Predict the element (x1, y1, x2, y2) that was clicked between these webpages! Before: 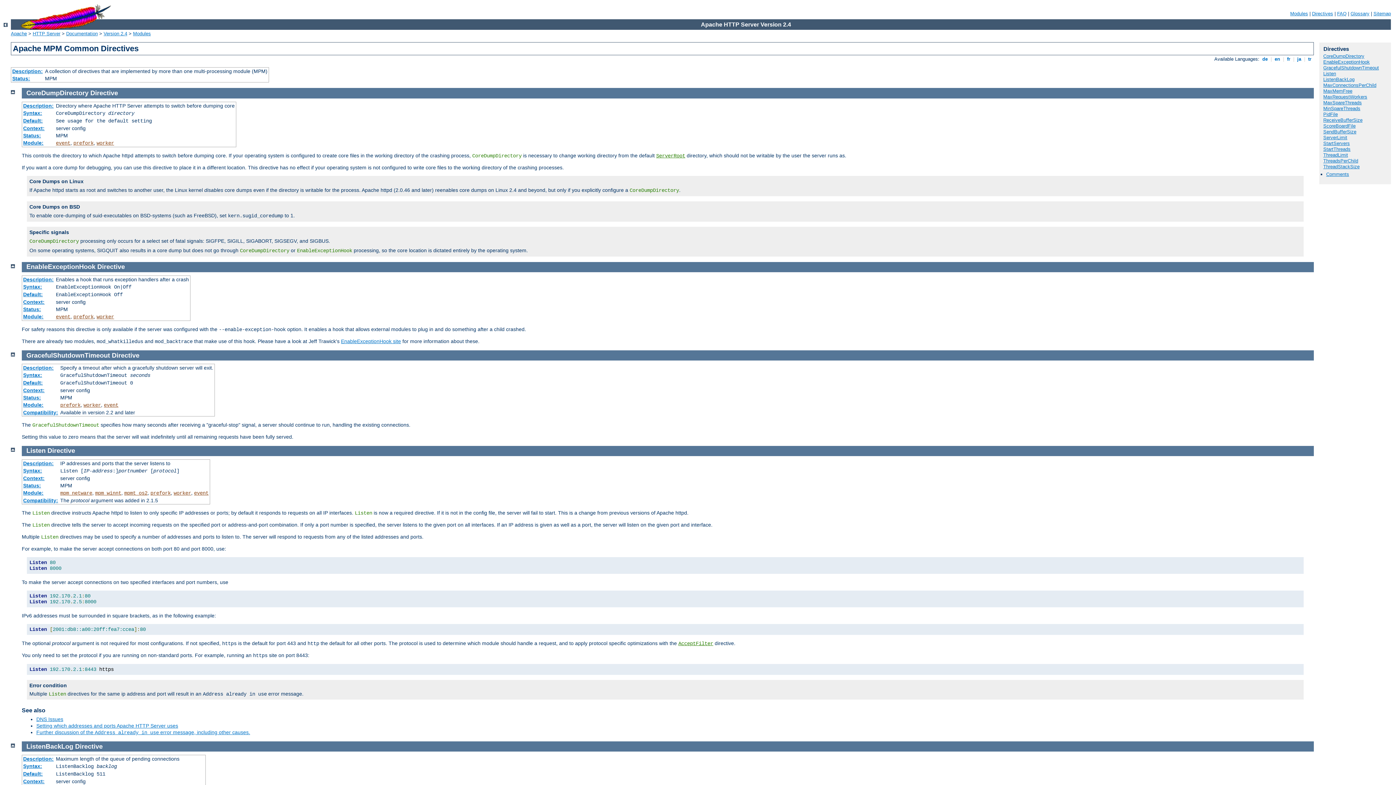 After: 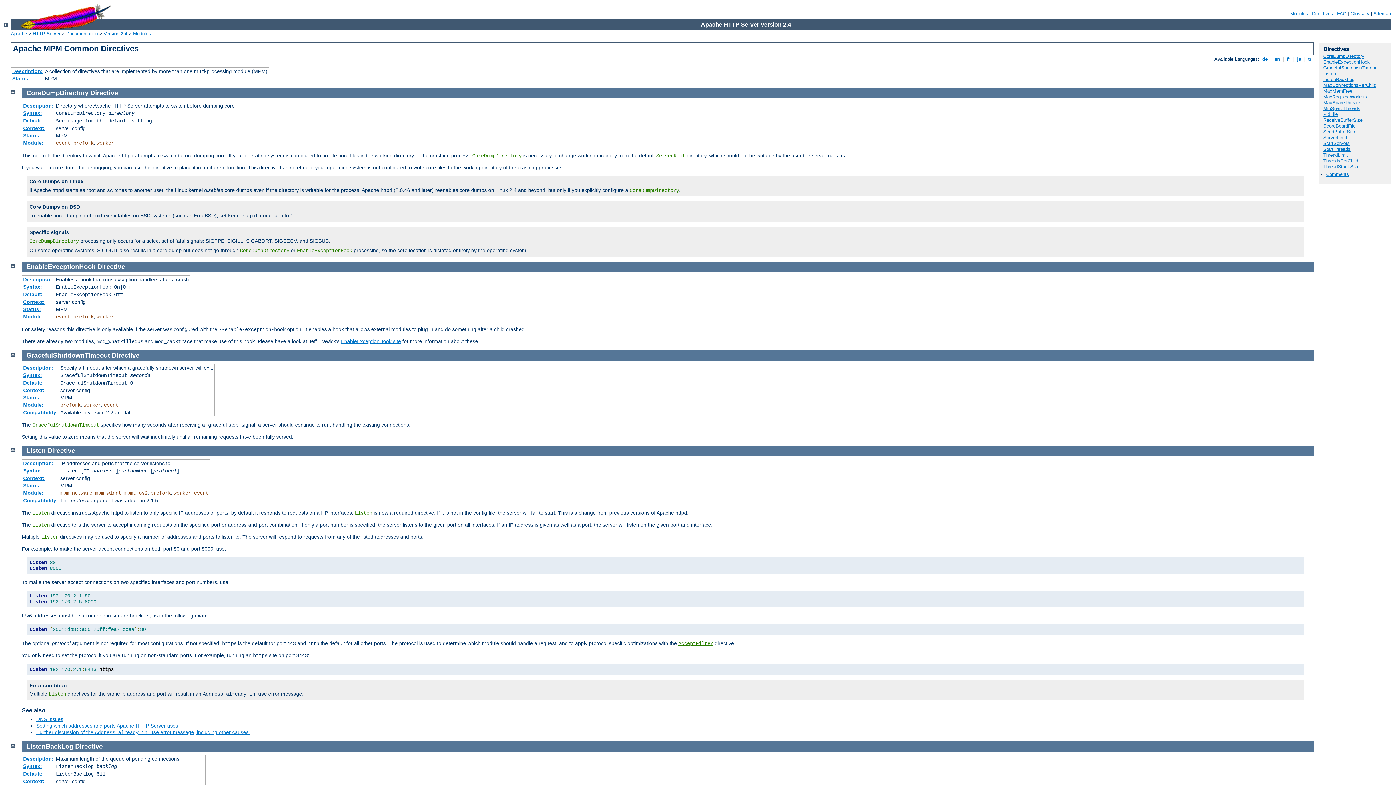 Action: label:  en  bbox: (1273, 56, 1281, 61)